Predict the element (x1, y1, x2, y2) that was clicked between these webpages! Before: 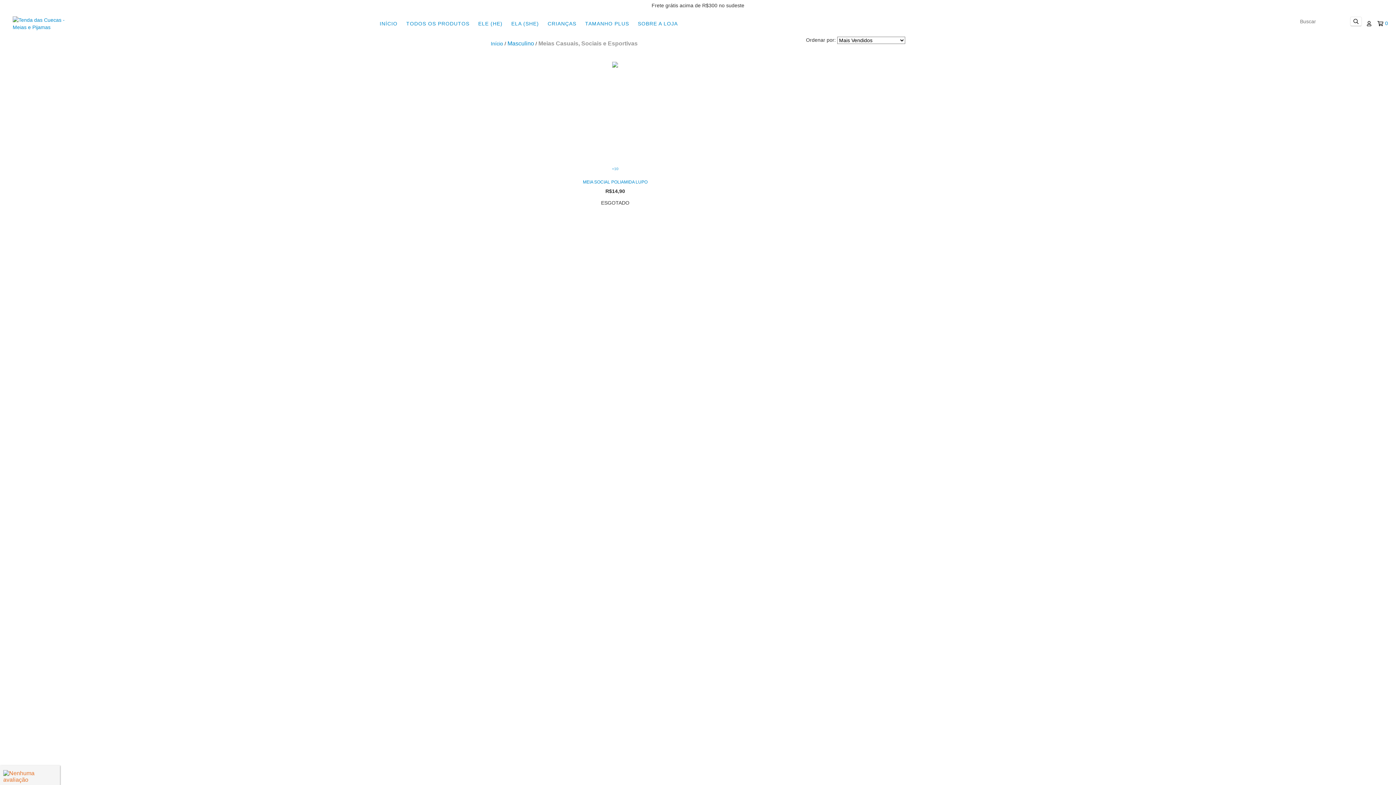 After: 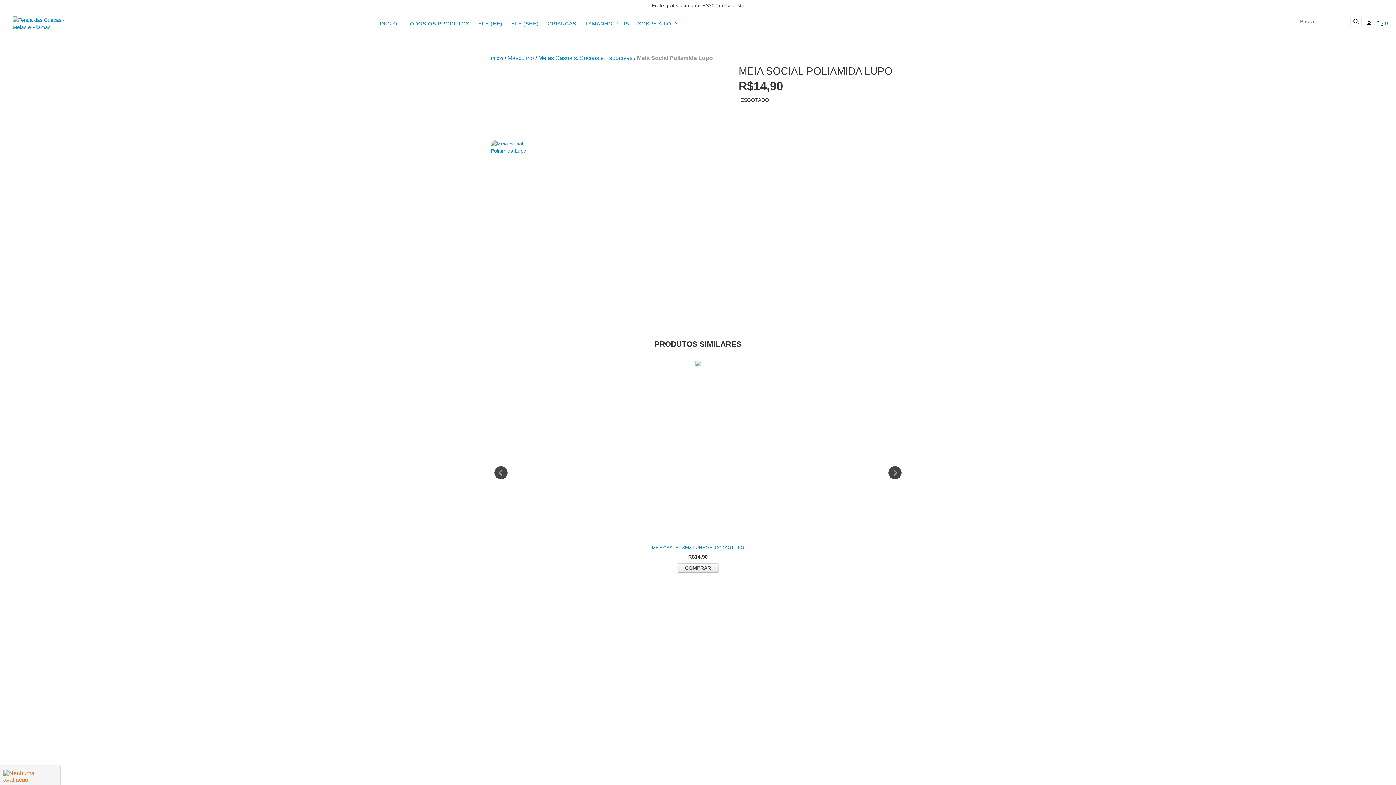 Action: bbox: (611, 165, 619, 172) label: +10